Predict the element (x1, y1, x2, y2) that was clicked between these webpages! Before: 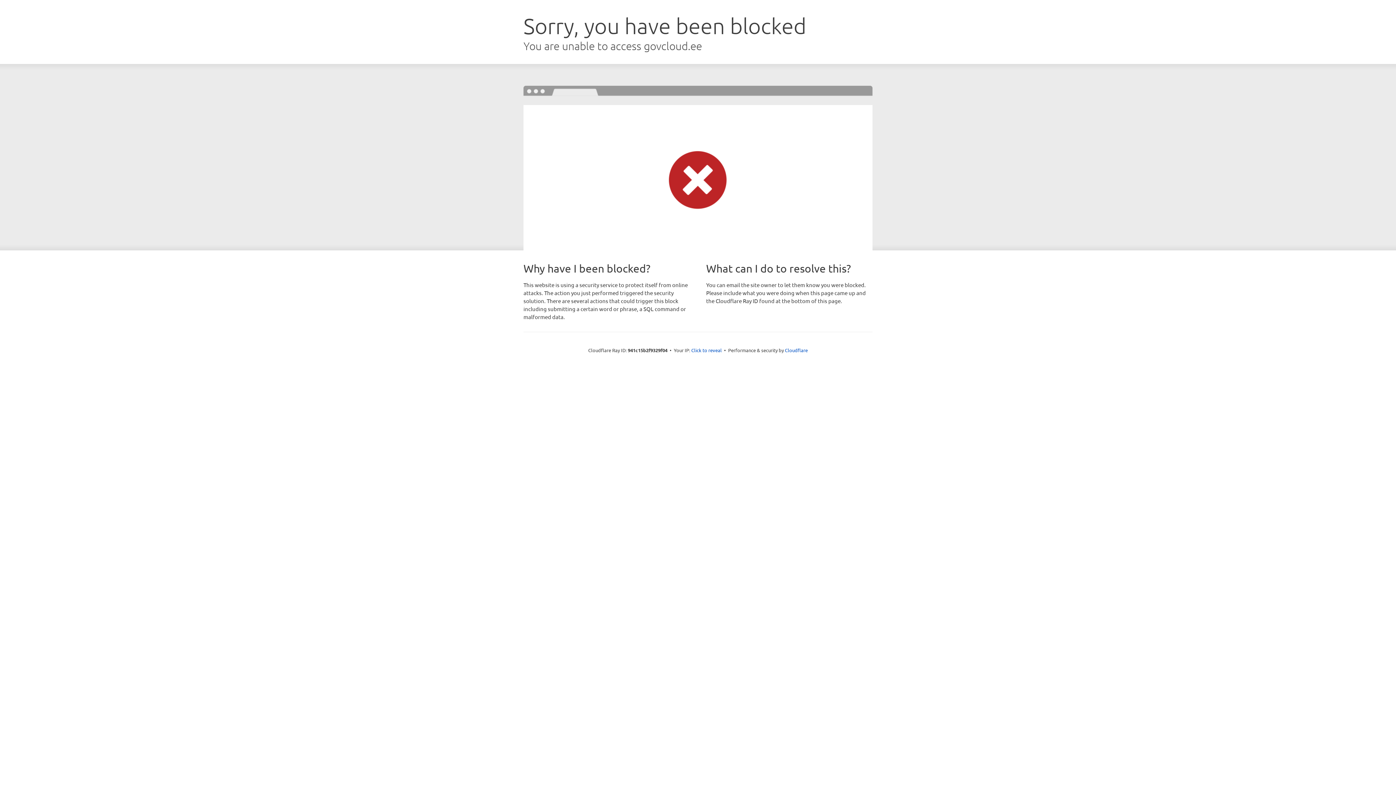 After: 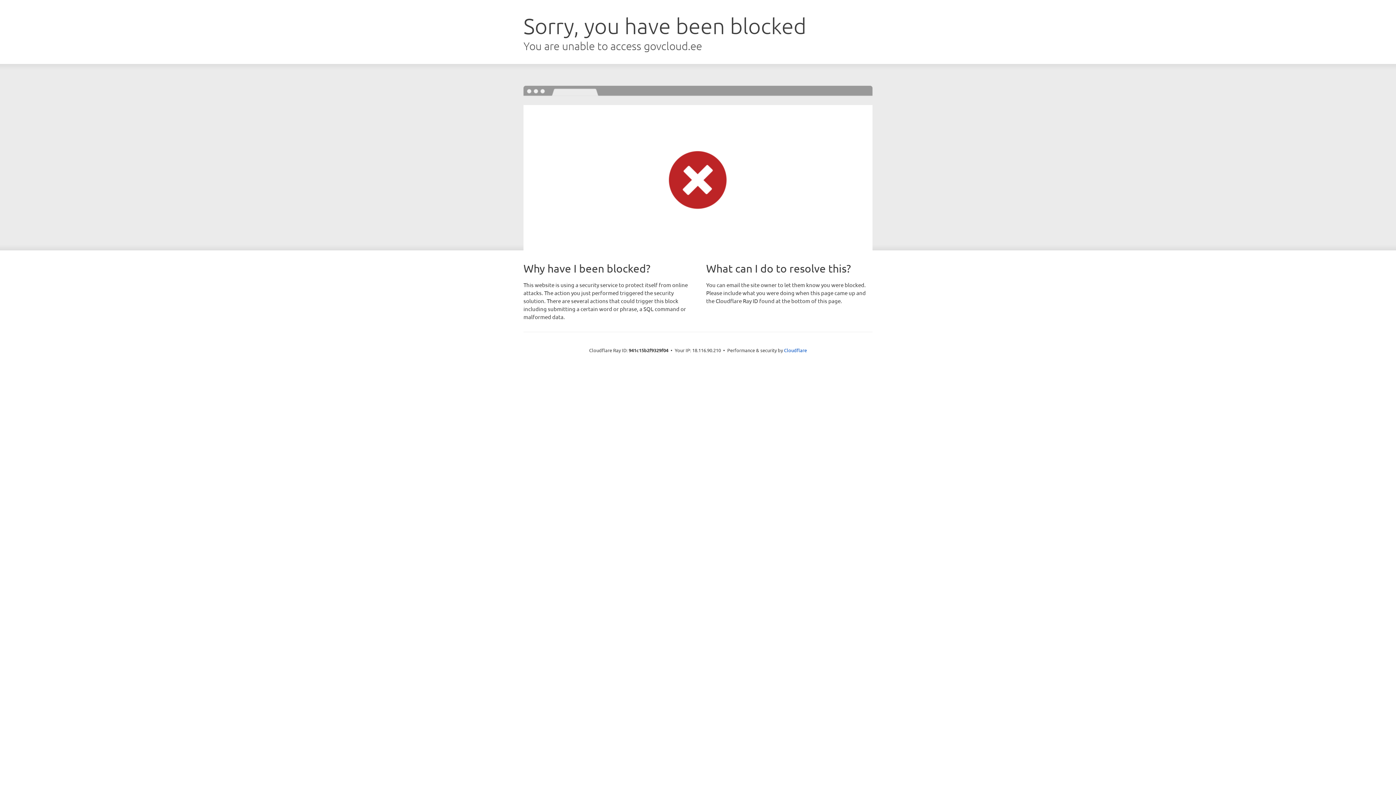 Action: label: Click to reveal bbox: (691, 346, 722, 353)